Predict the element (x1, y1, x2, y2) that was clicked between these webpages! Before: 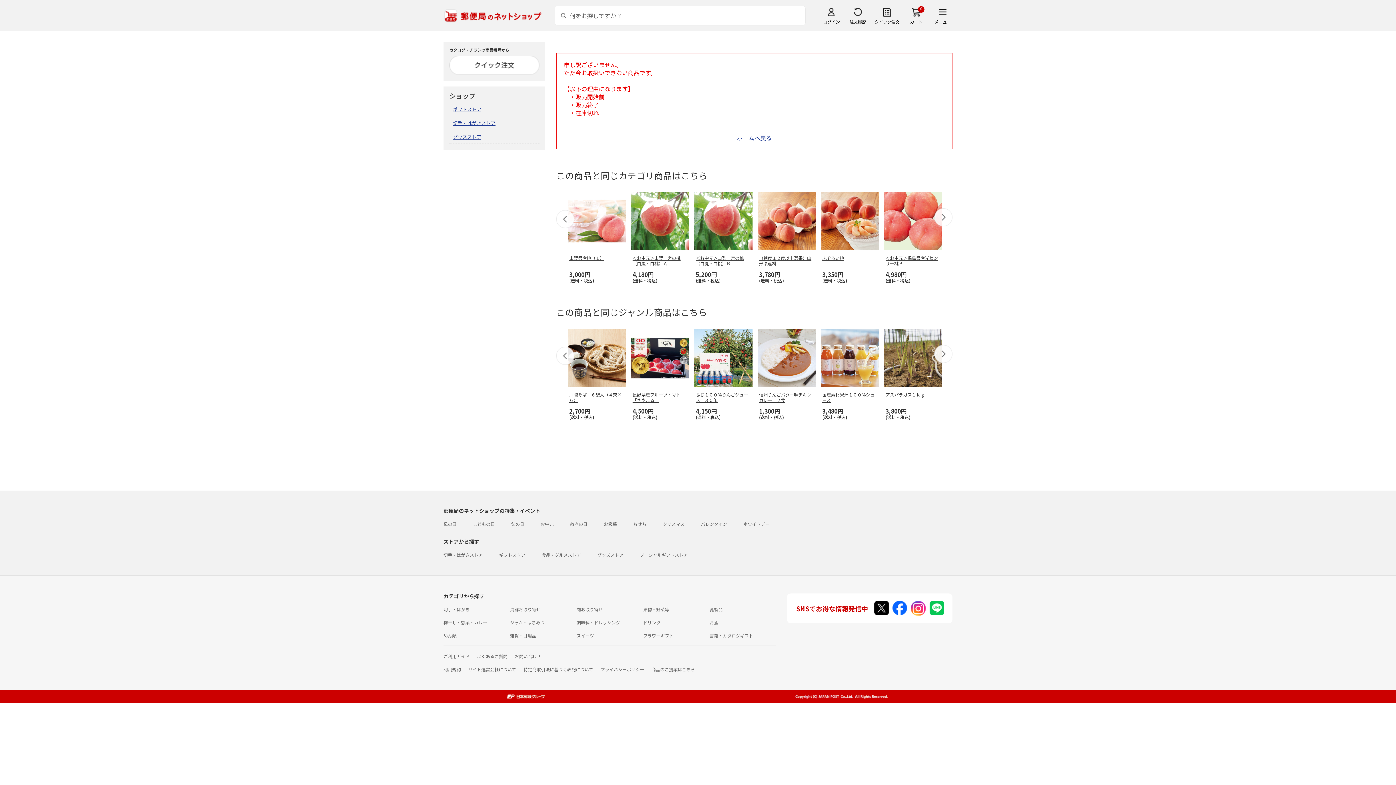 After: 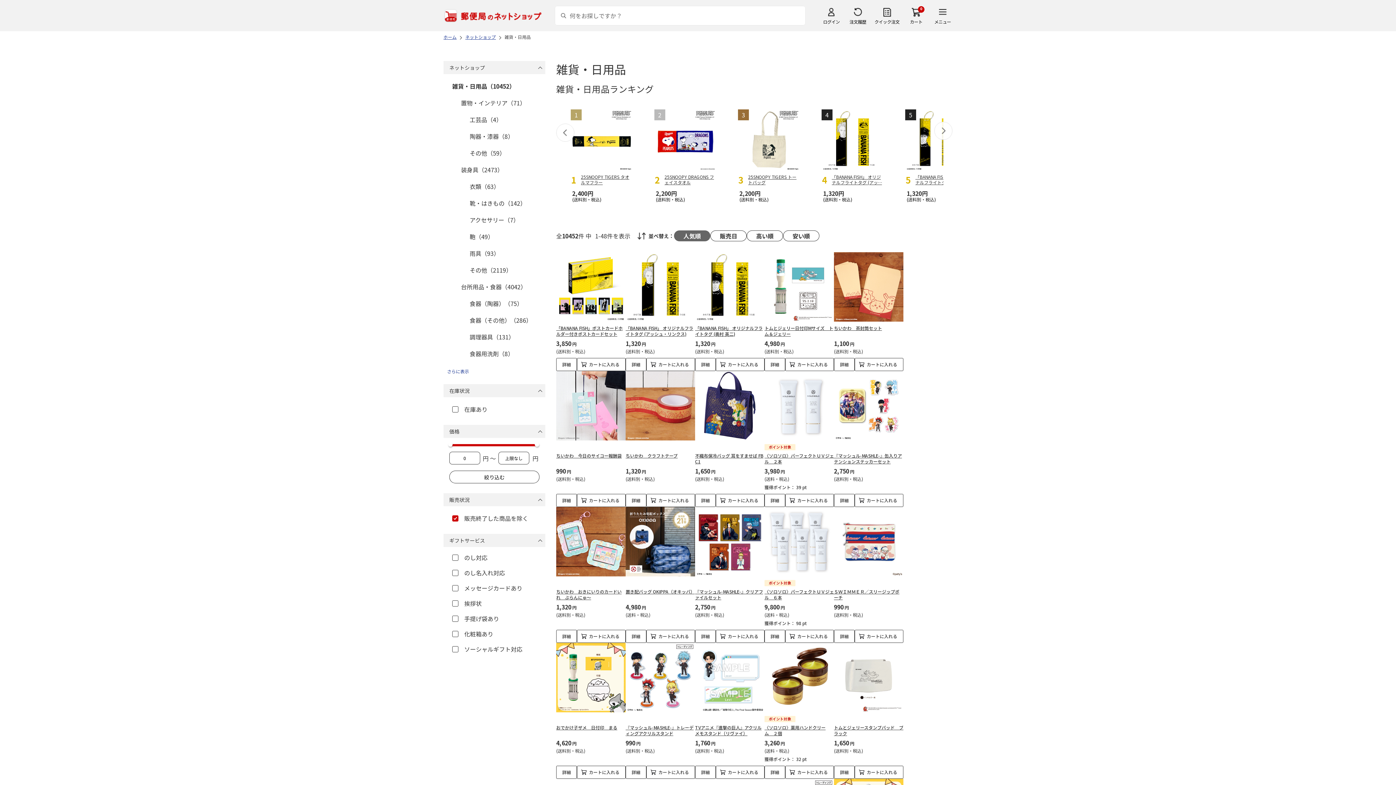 Action: label: 雑貨・日用品 bbox: (510, 632, 536, 638)